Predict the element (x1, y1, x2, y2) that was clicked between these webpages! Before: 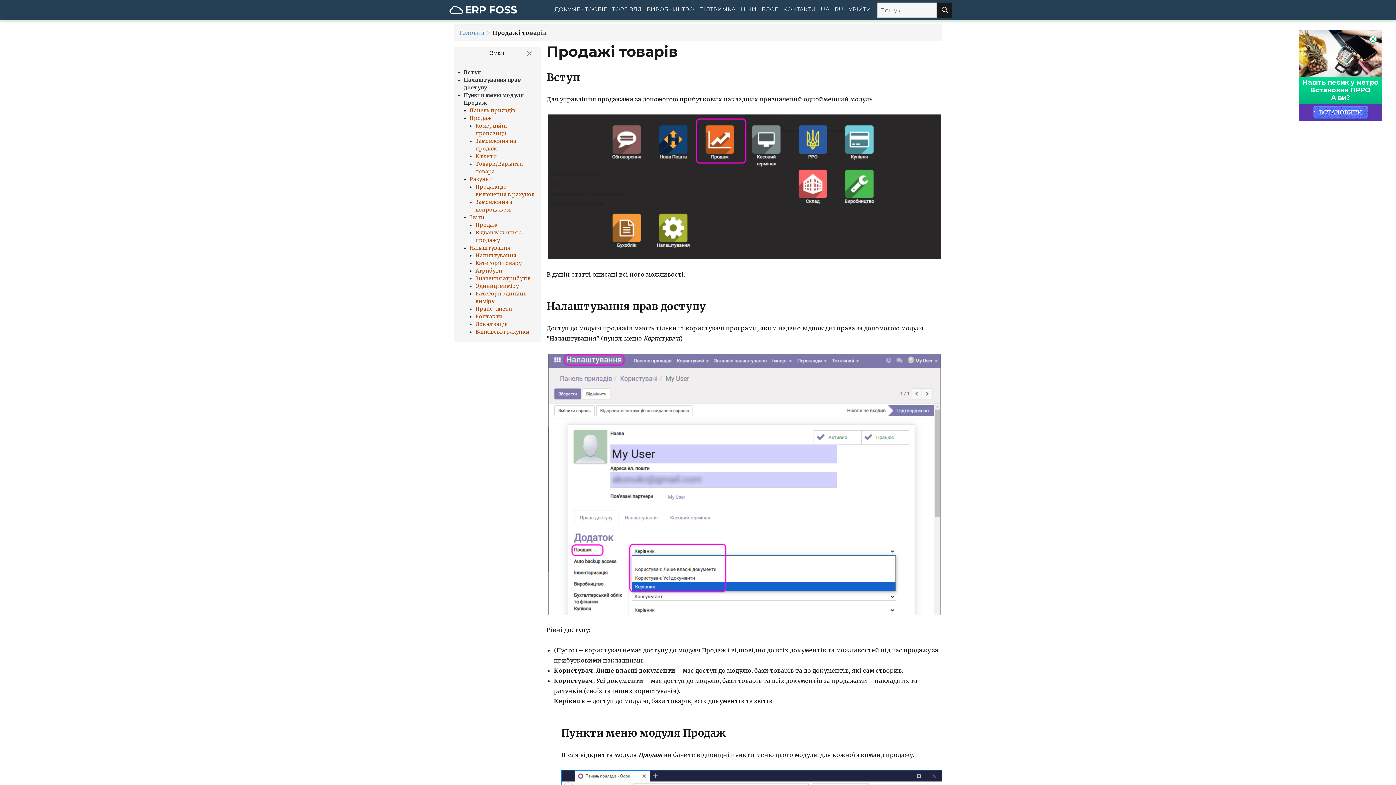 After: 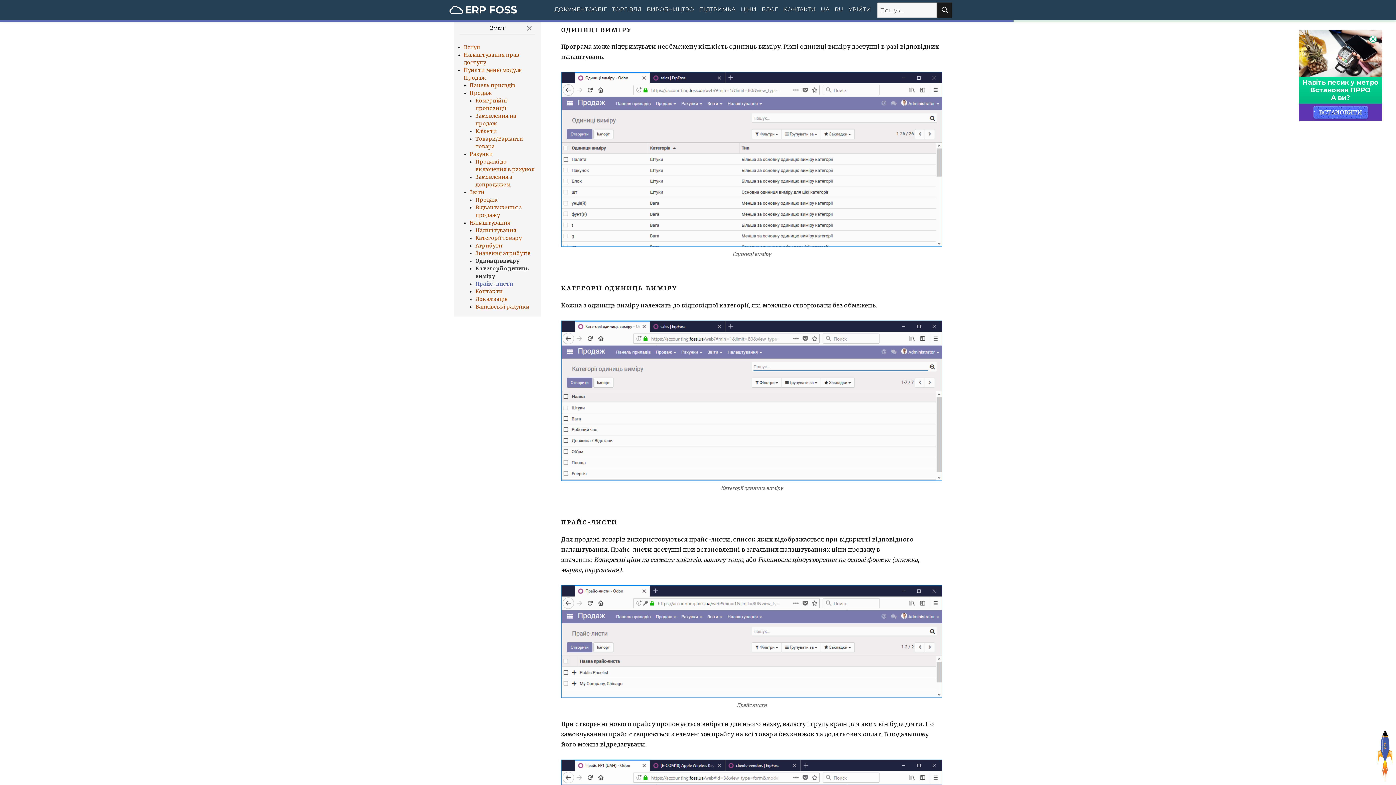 Action: bbox: (475, 282, 518, 289) label: Одиниці виміру